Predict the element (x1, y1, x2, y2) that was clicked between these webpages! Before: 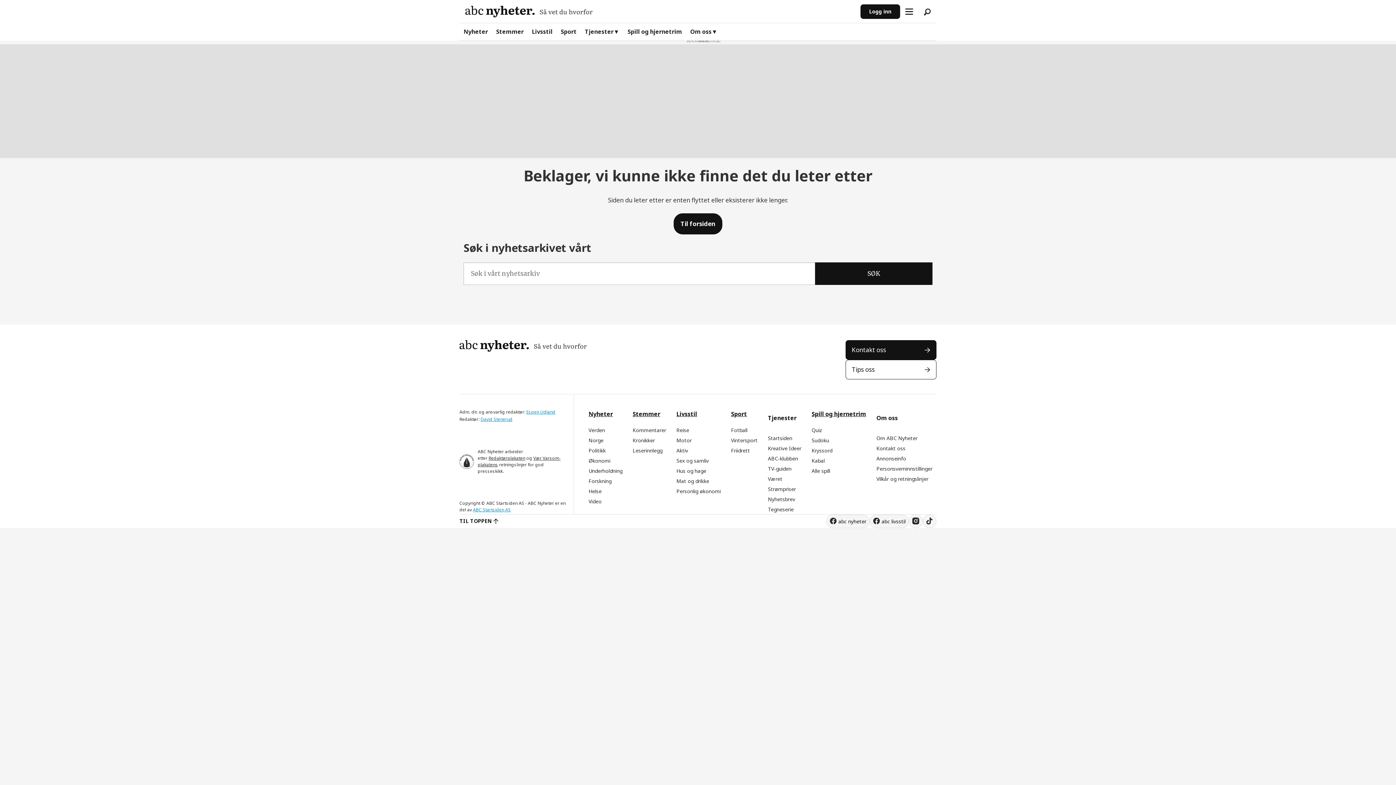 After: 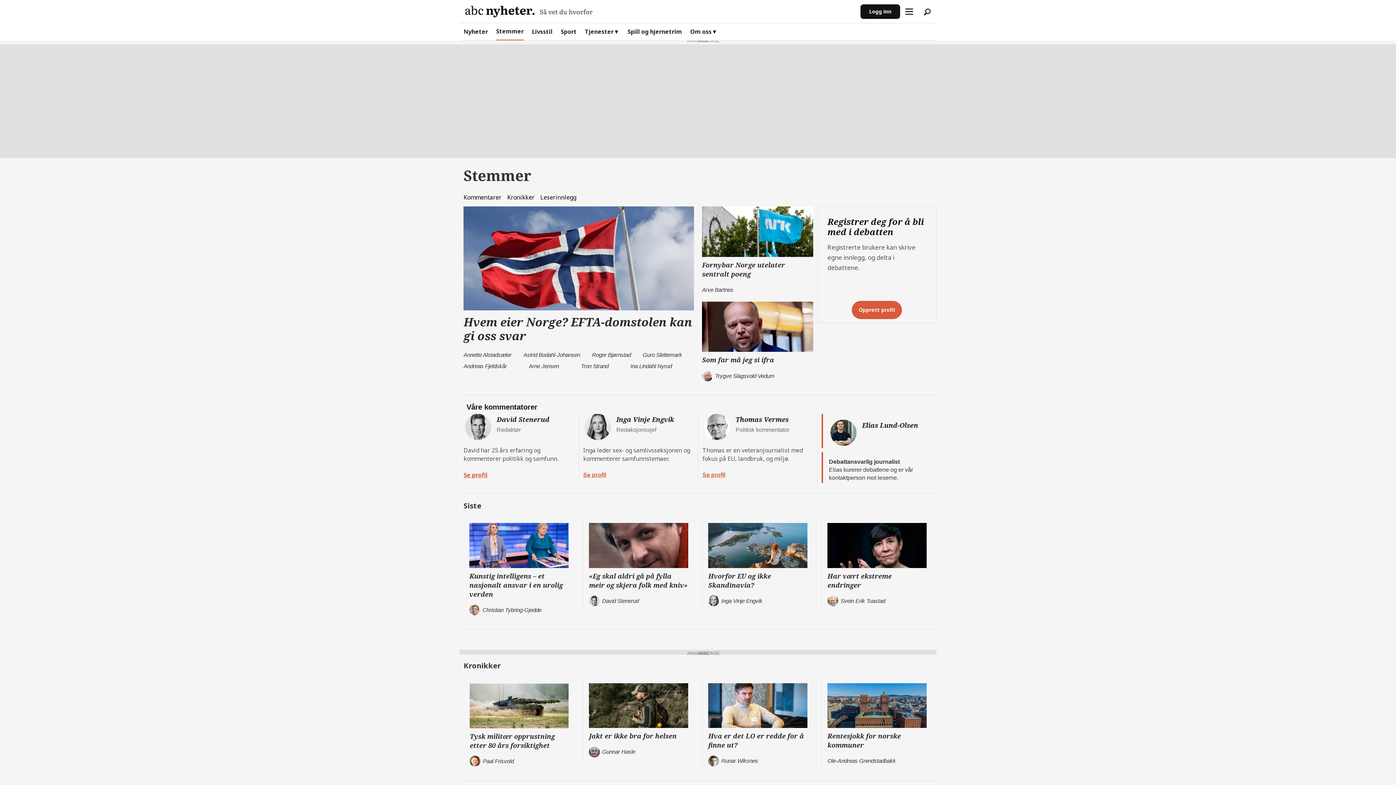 Action: bbox: (496, 23, 523, 40) label: Stemmer